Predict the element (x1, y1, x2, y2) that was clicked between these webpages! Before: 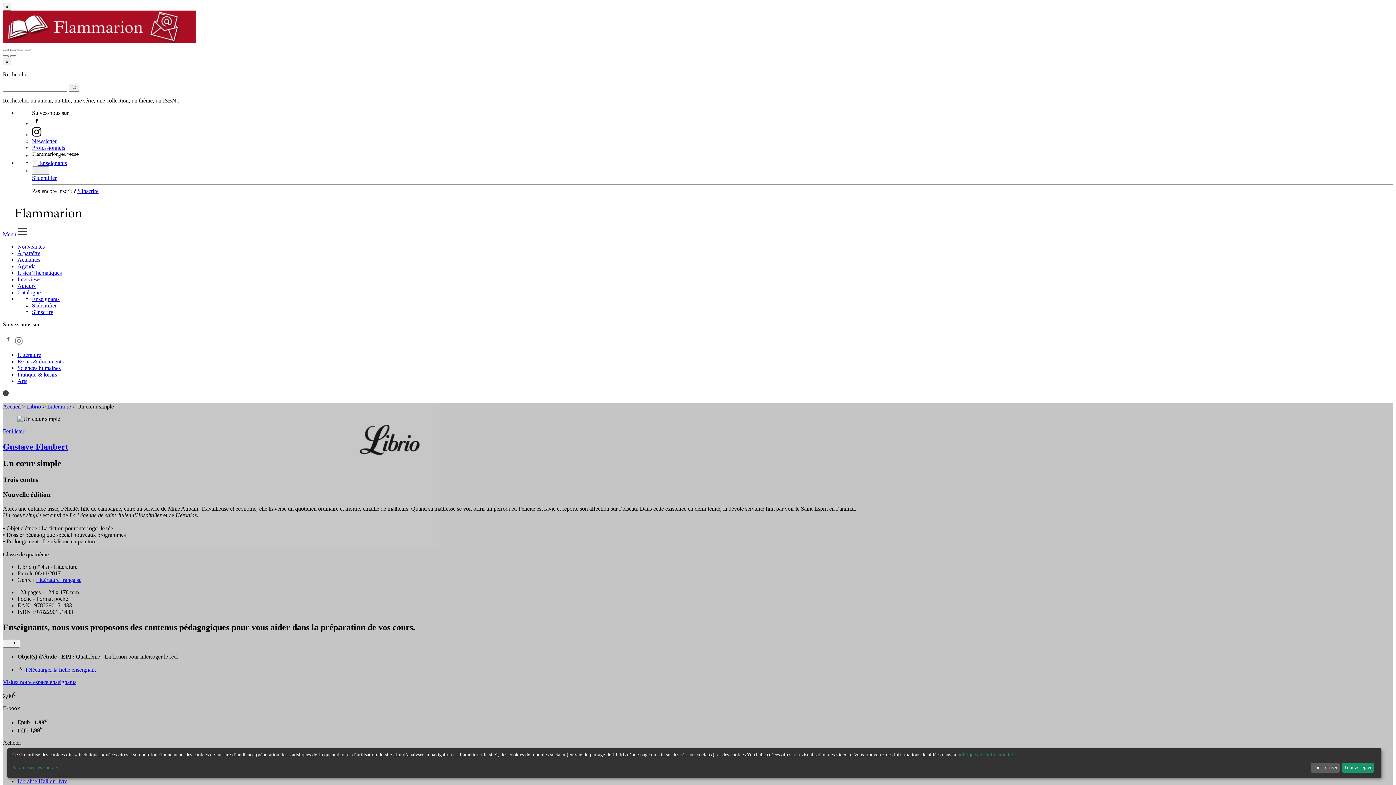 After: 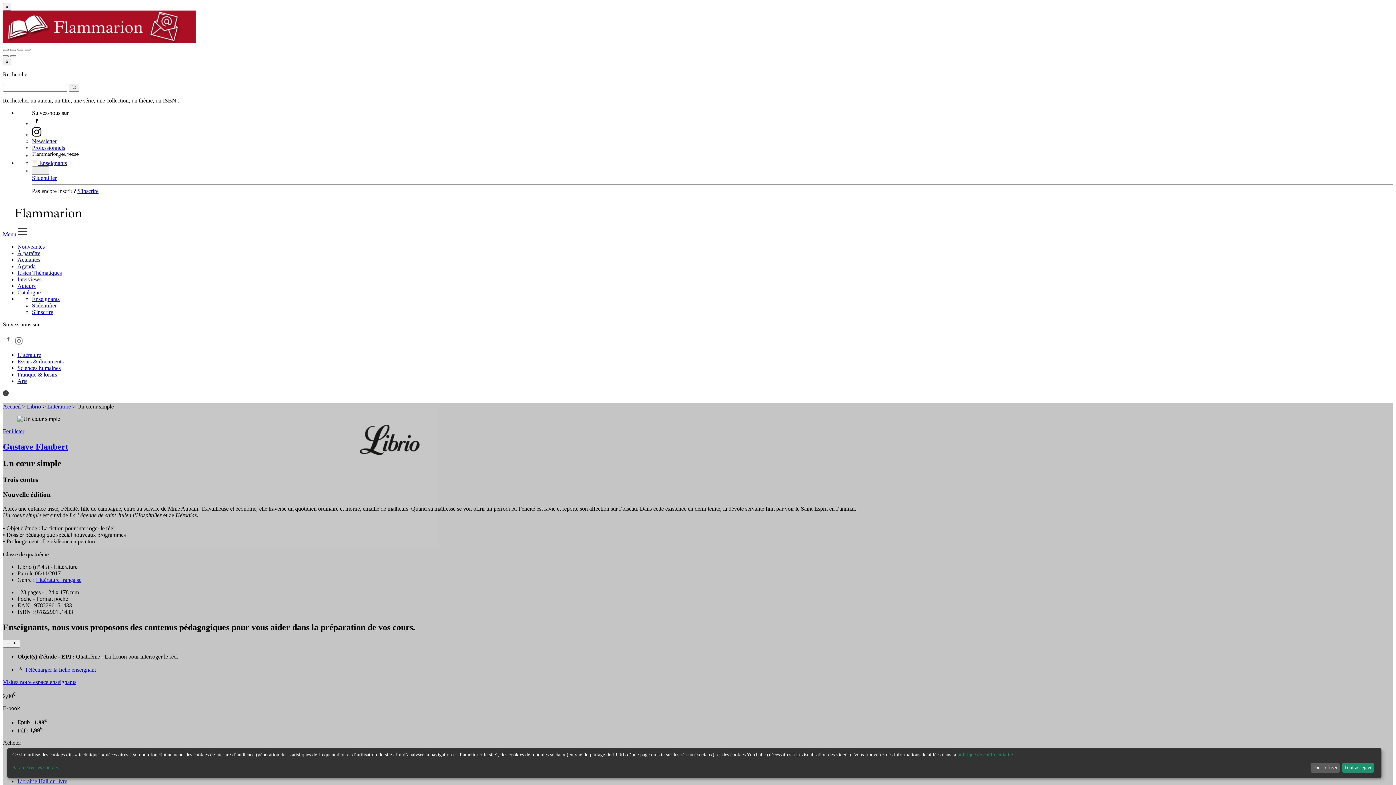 Action: bbox: (32, 120, 41, 127)